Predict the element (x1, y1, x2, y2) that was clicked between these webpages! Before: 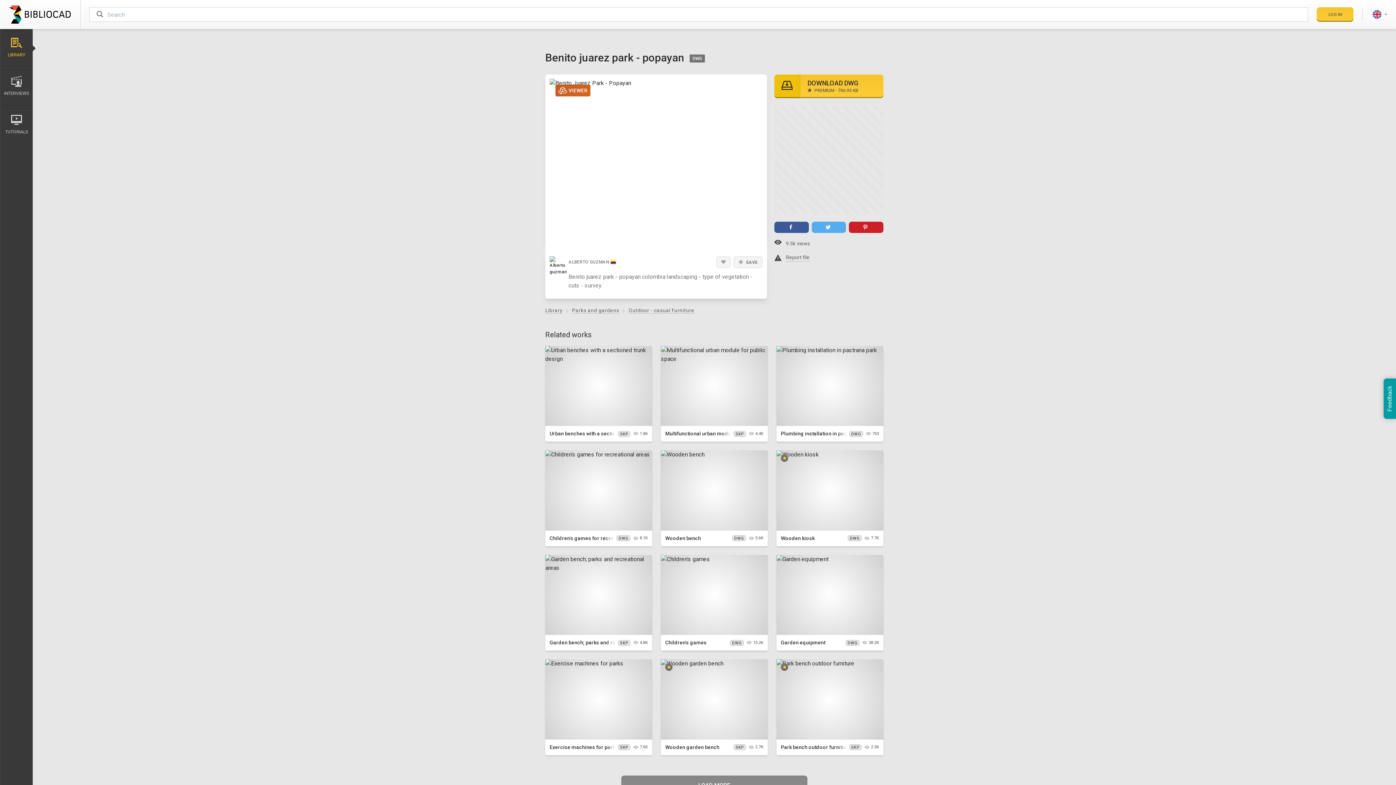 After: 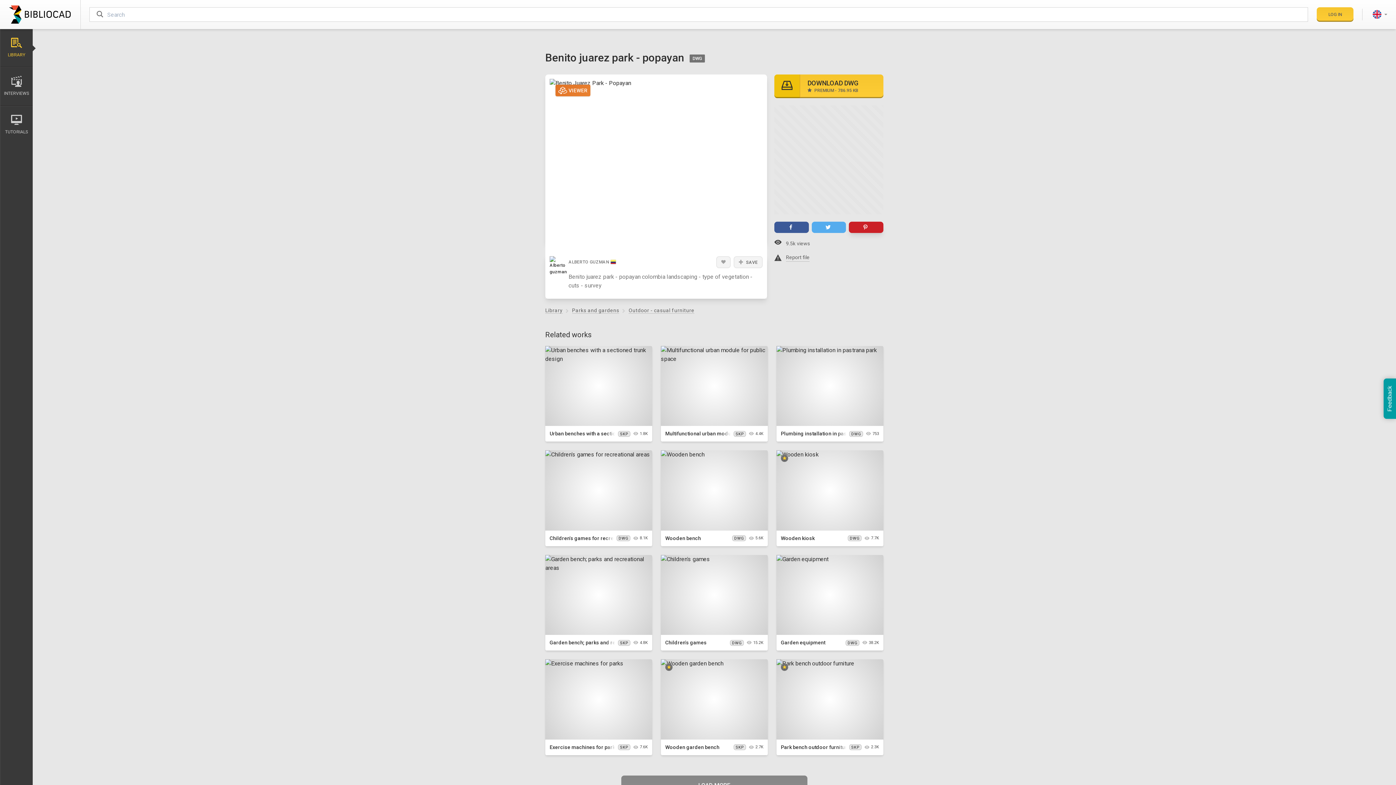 Action: bbox: (849, 203, 883, 214) label: Pinterest